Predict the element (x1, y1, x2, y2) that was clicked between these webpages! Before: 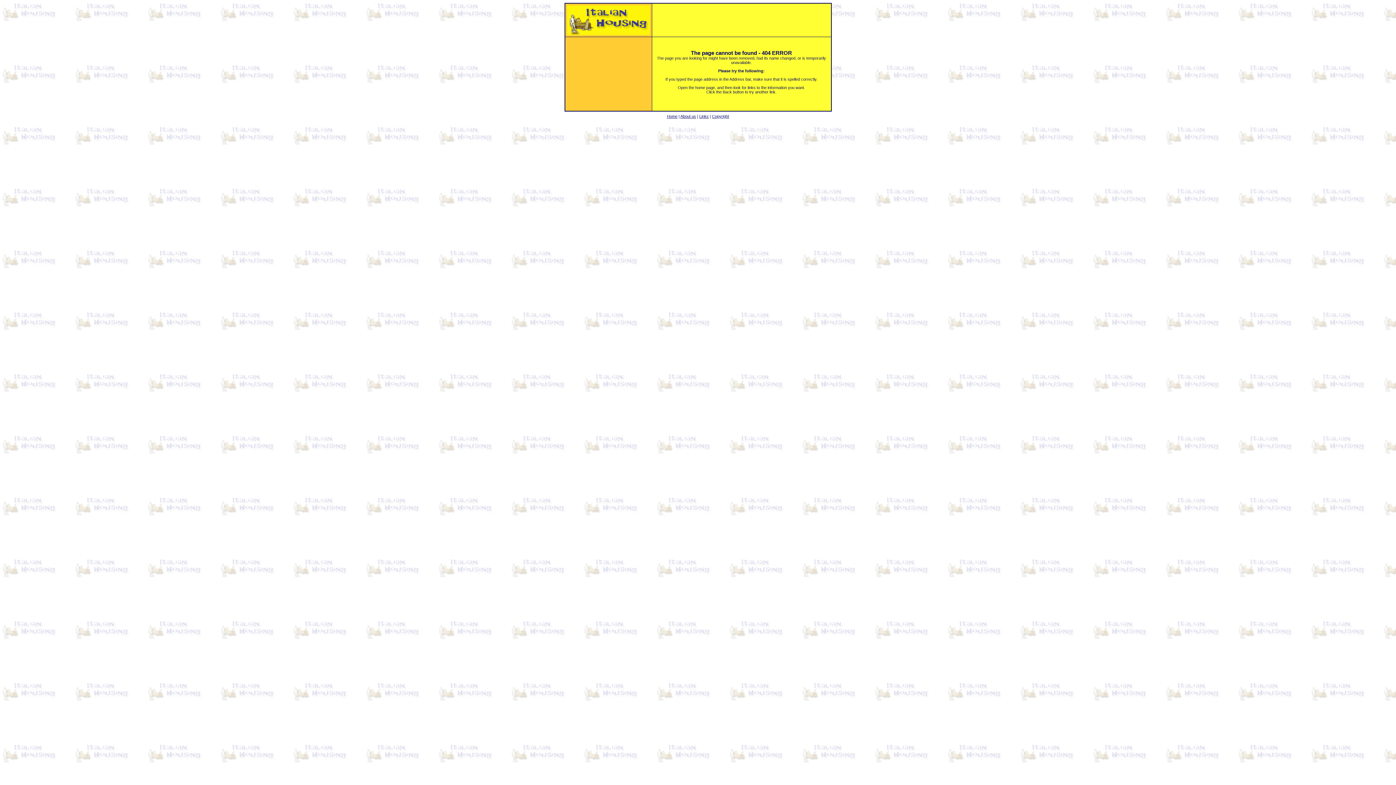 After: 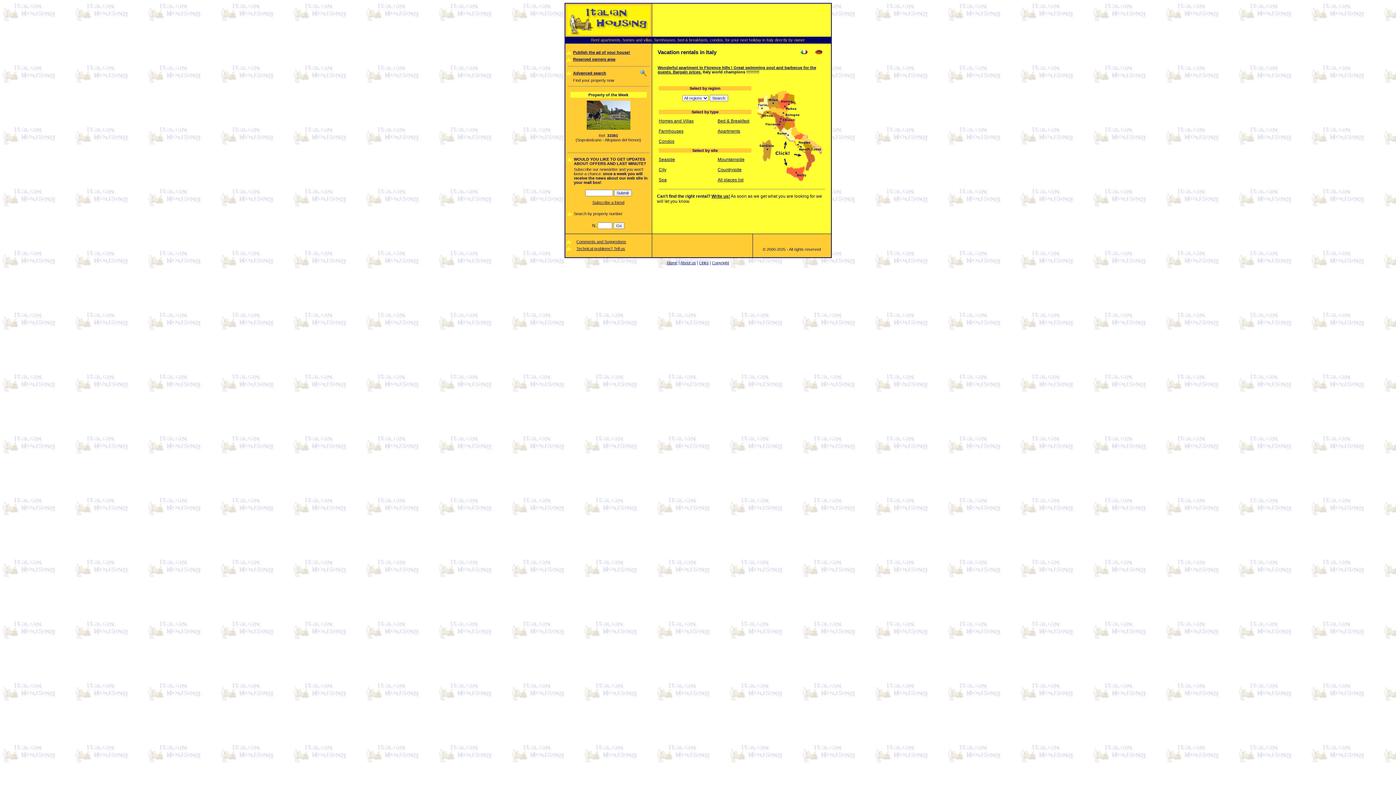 Action: label: Home bbox: (667, 114, 677, 118)